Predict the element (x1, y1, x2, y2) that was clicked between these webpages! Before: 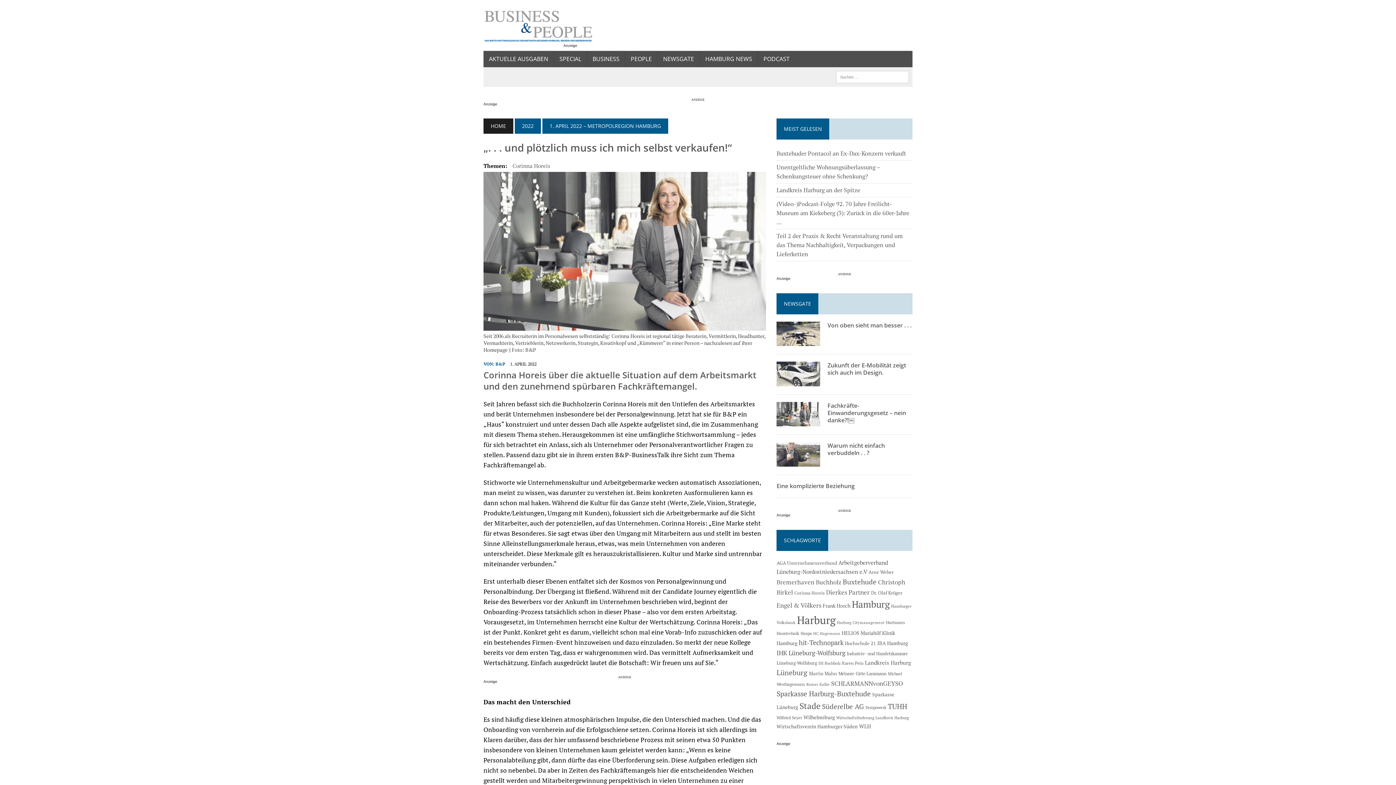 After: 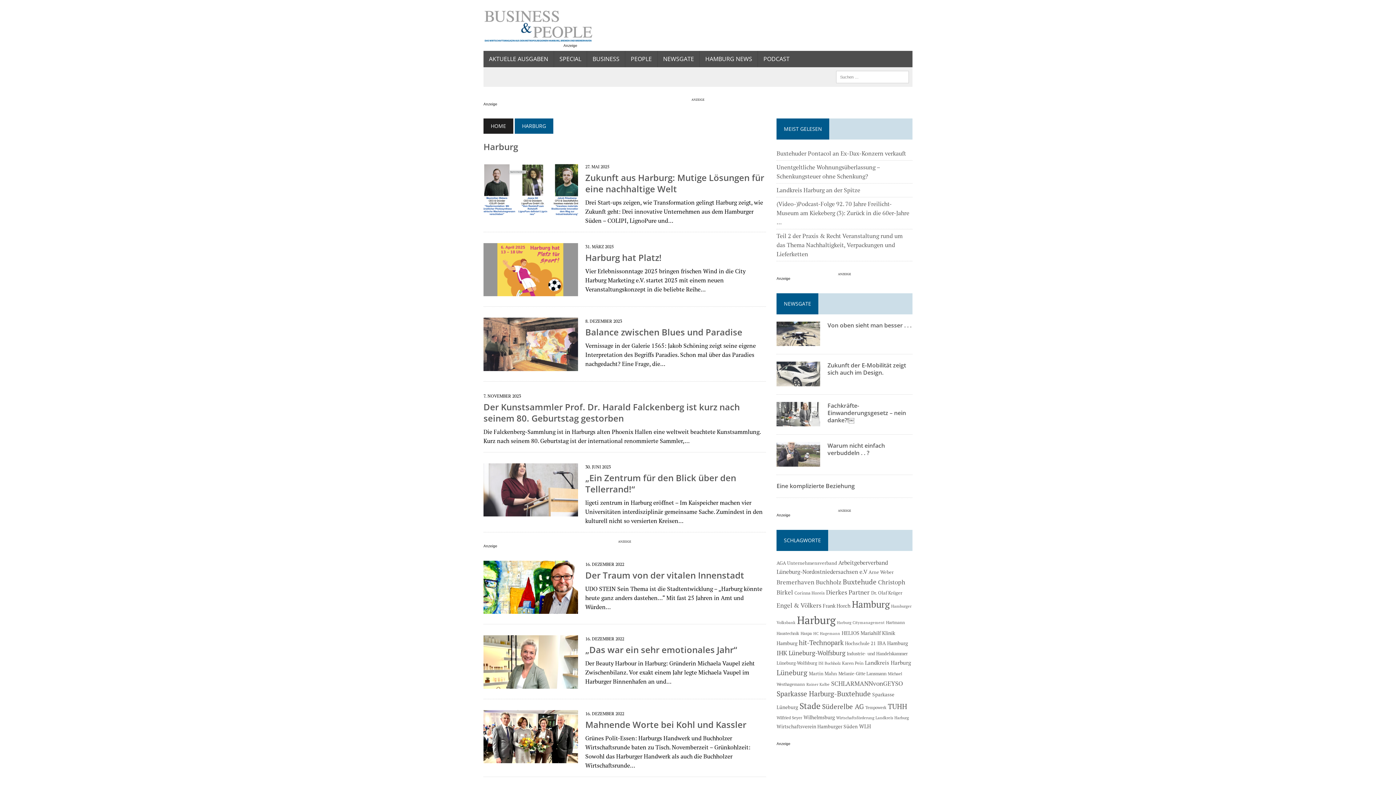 Action: label: Harburg (521 Einträge) bbox: (797, 613, 835, 627)